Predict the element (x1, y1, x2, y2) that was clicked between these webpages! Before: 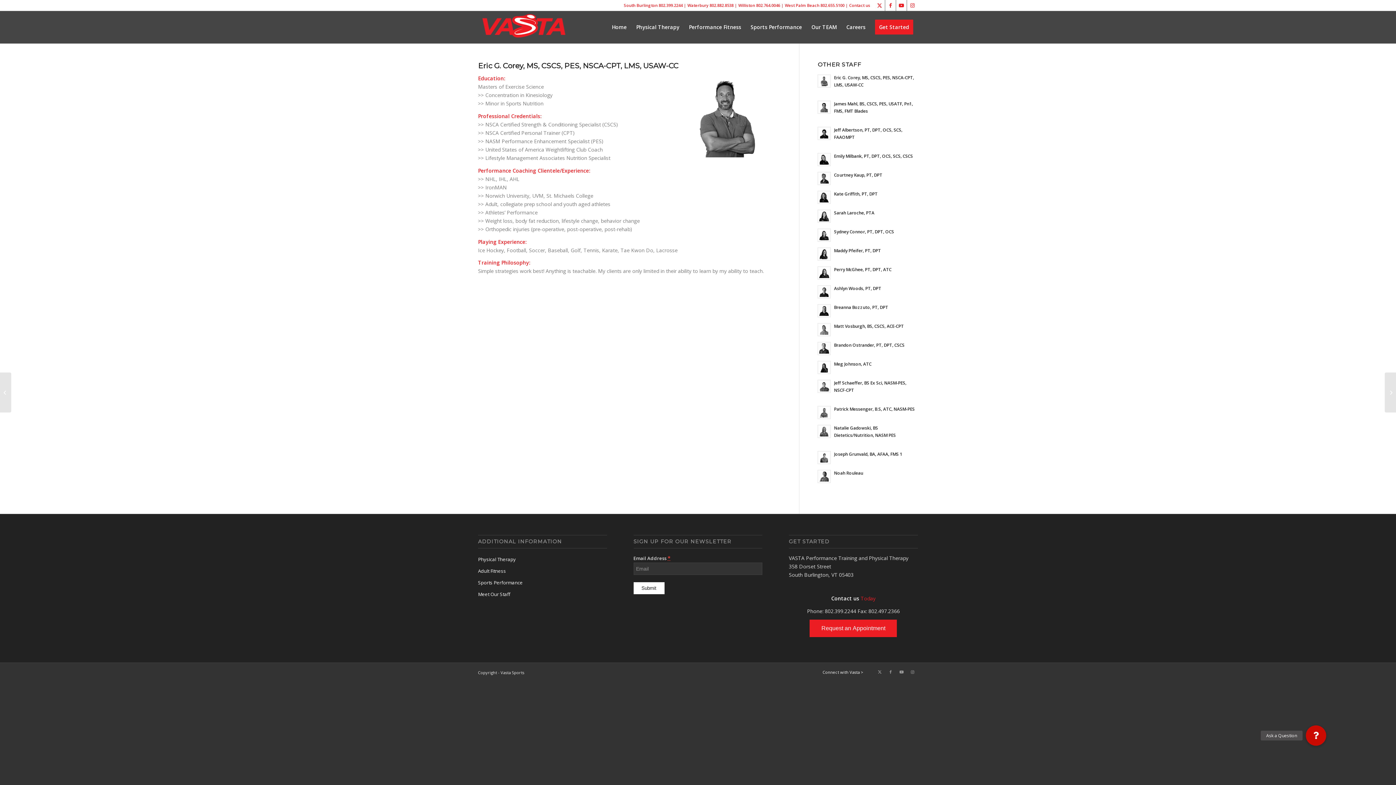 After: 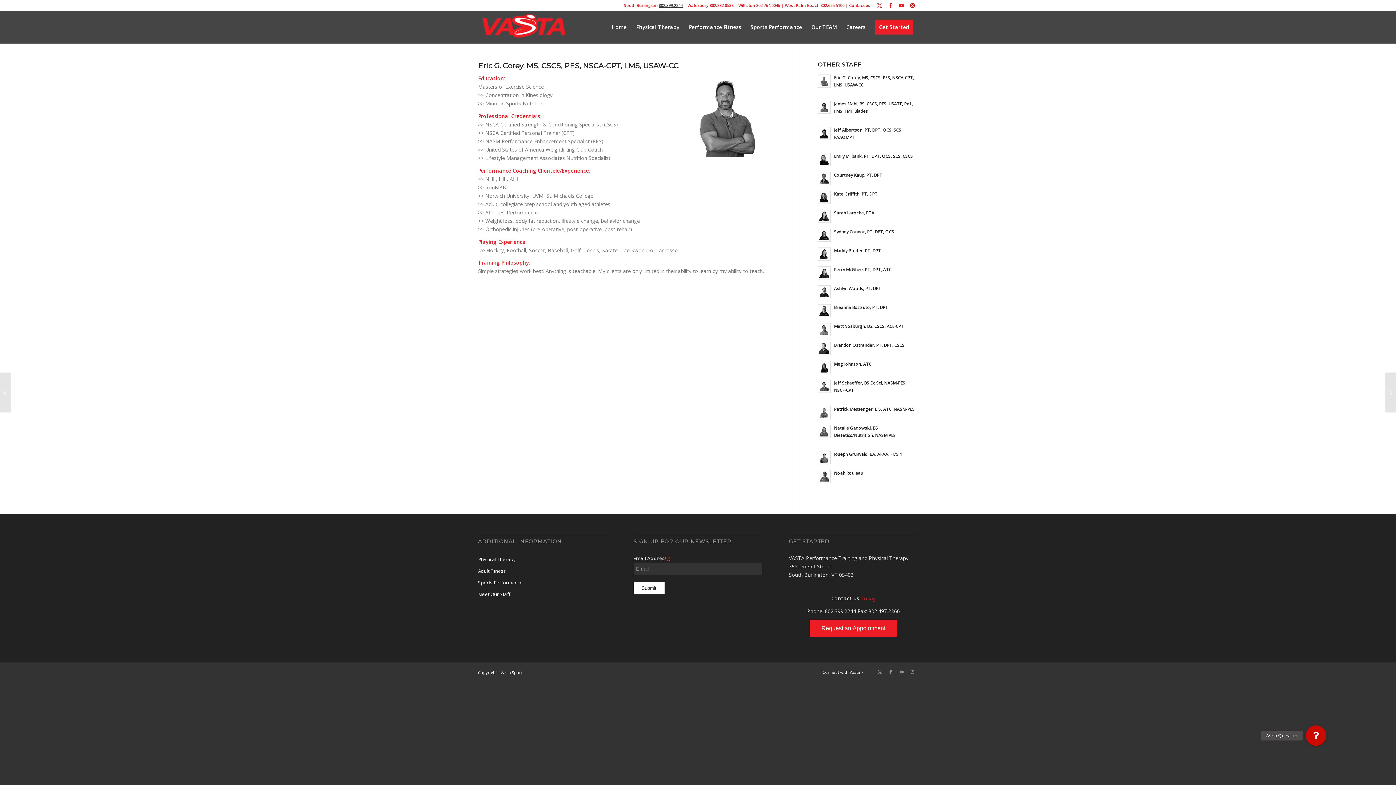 Action: bbox: (658, 2, 682, 8) label: 802.399.2244